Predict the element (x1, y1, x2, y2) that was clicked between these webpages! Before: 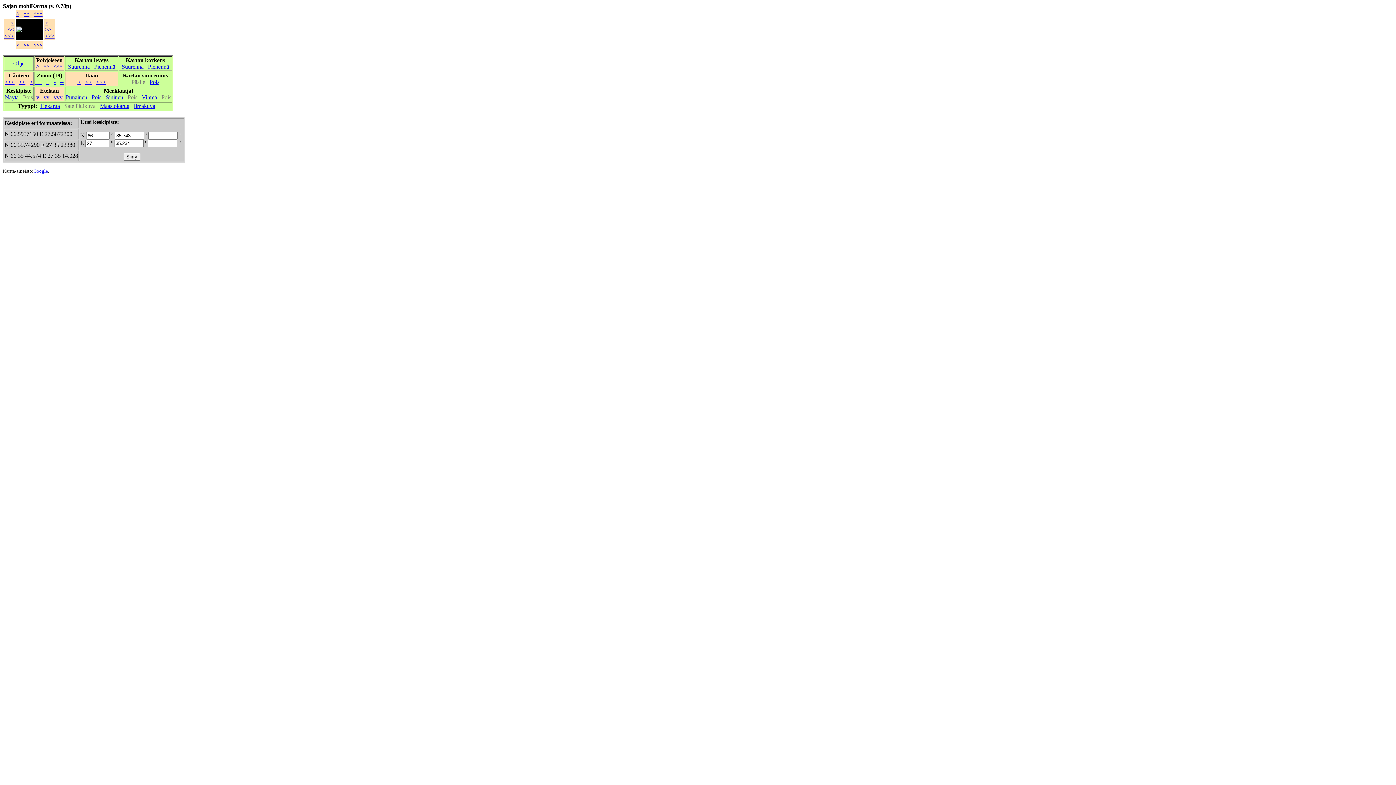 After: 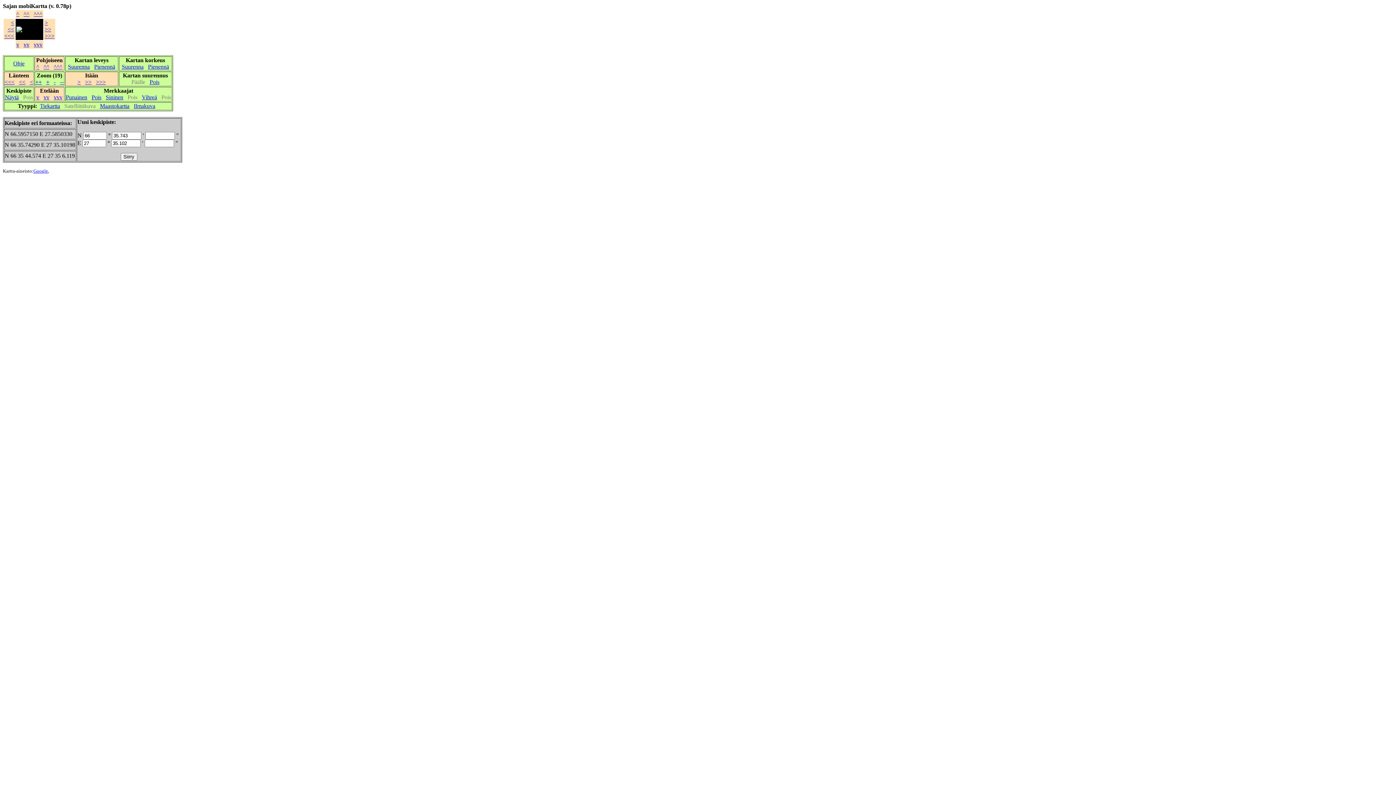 Action: label: <<< bbox: (4, 32, 14, 38)